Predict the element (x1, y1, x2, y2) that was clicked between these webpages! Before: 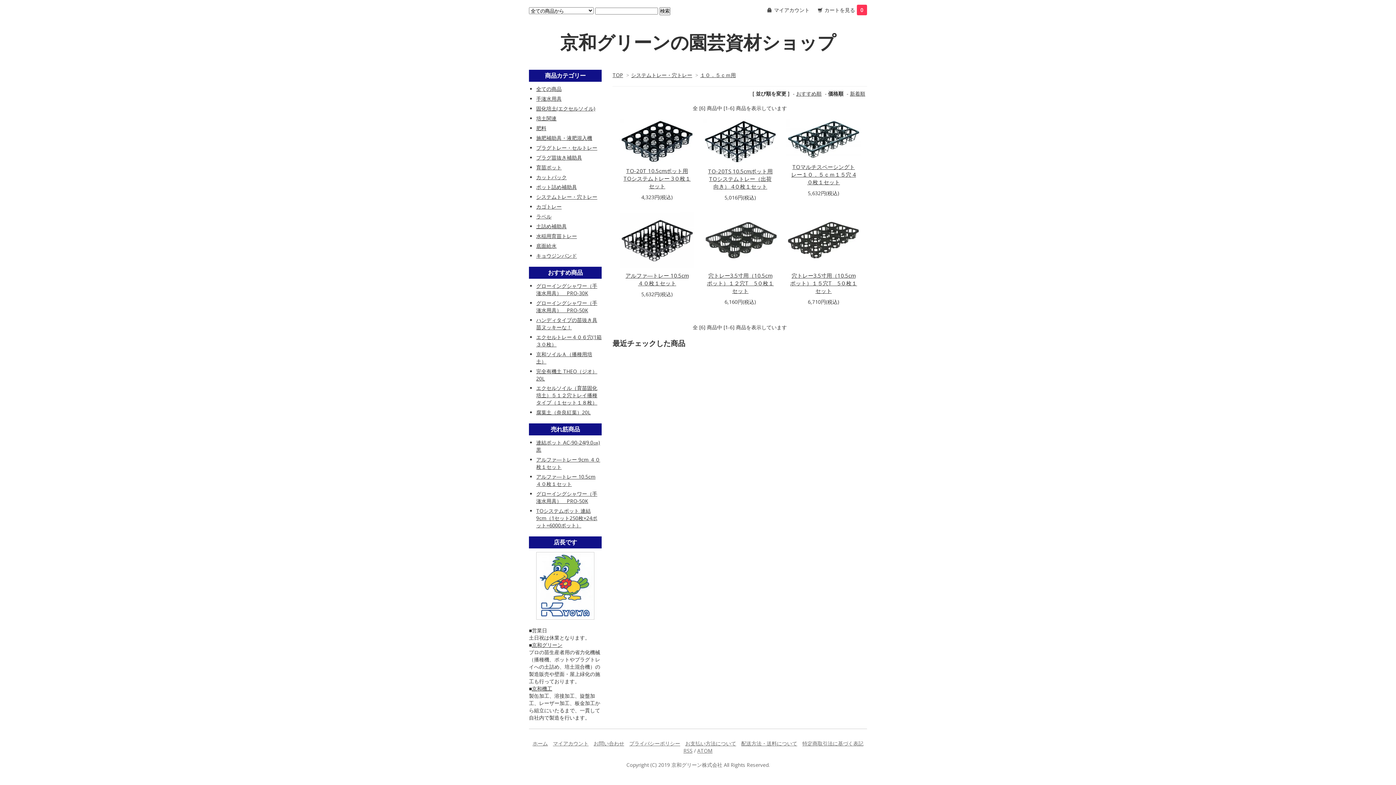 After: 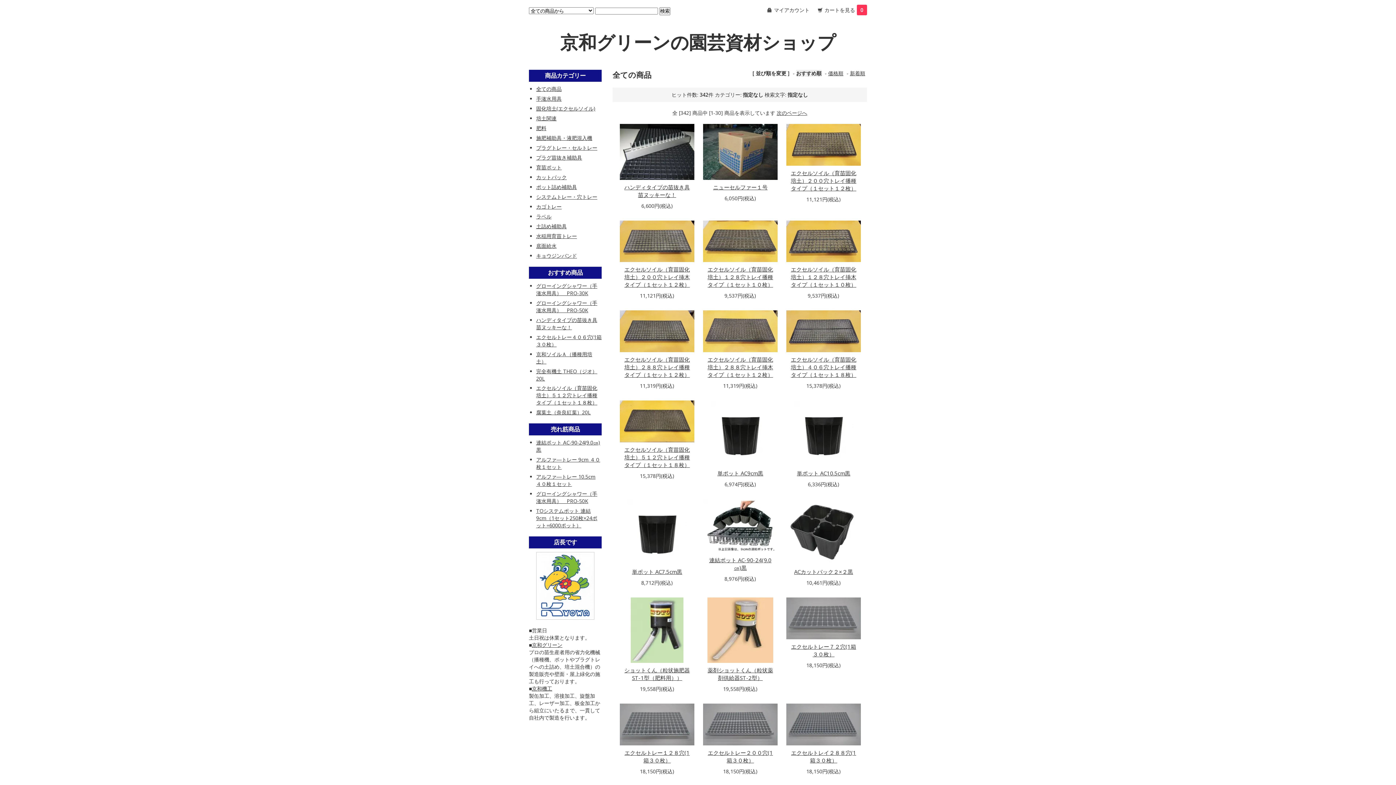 Action: bbox: (536, 85, 561, 92) label: 全ての商品